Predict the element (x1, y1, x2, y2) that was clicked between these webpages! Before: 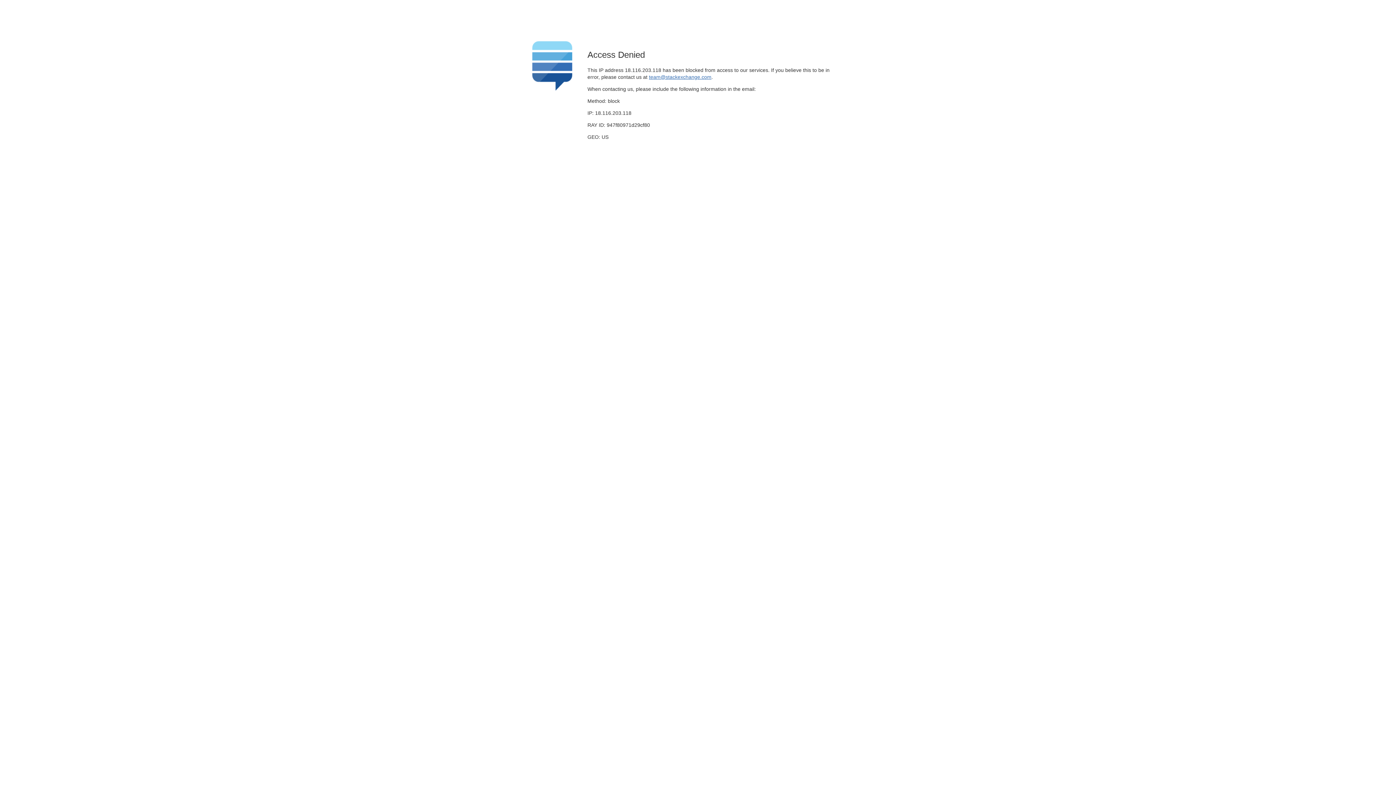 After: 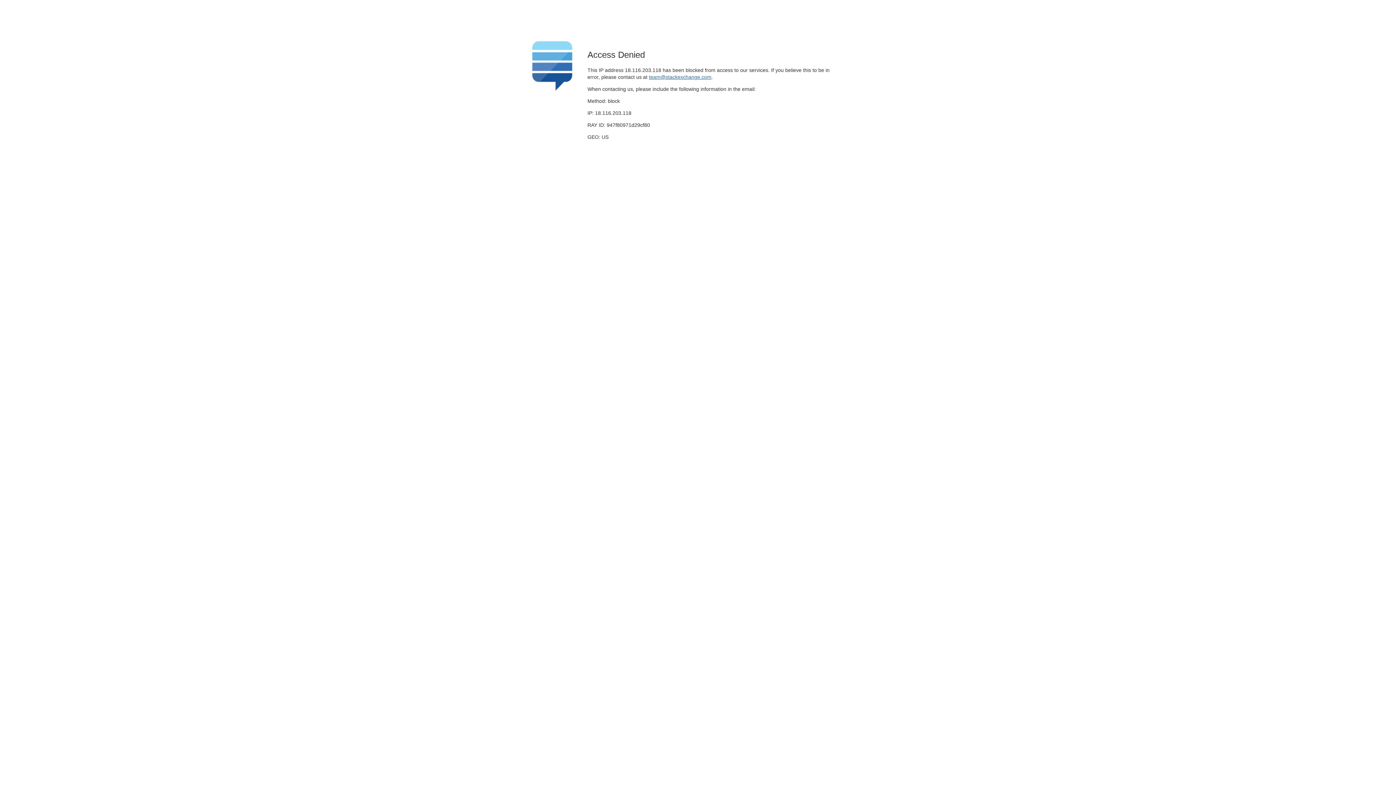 Action: label: team@stackexchange.com bbox: (649, 74, 711, 79)